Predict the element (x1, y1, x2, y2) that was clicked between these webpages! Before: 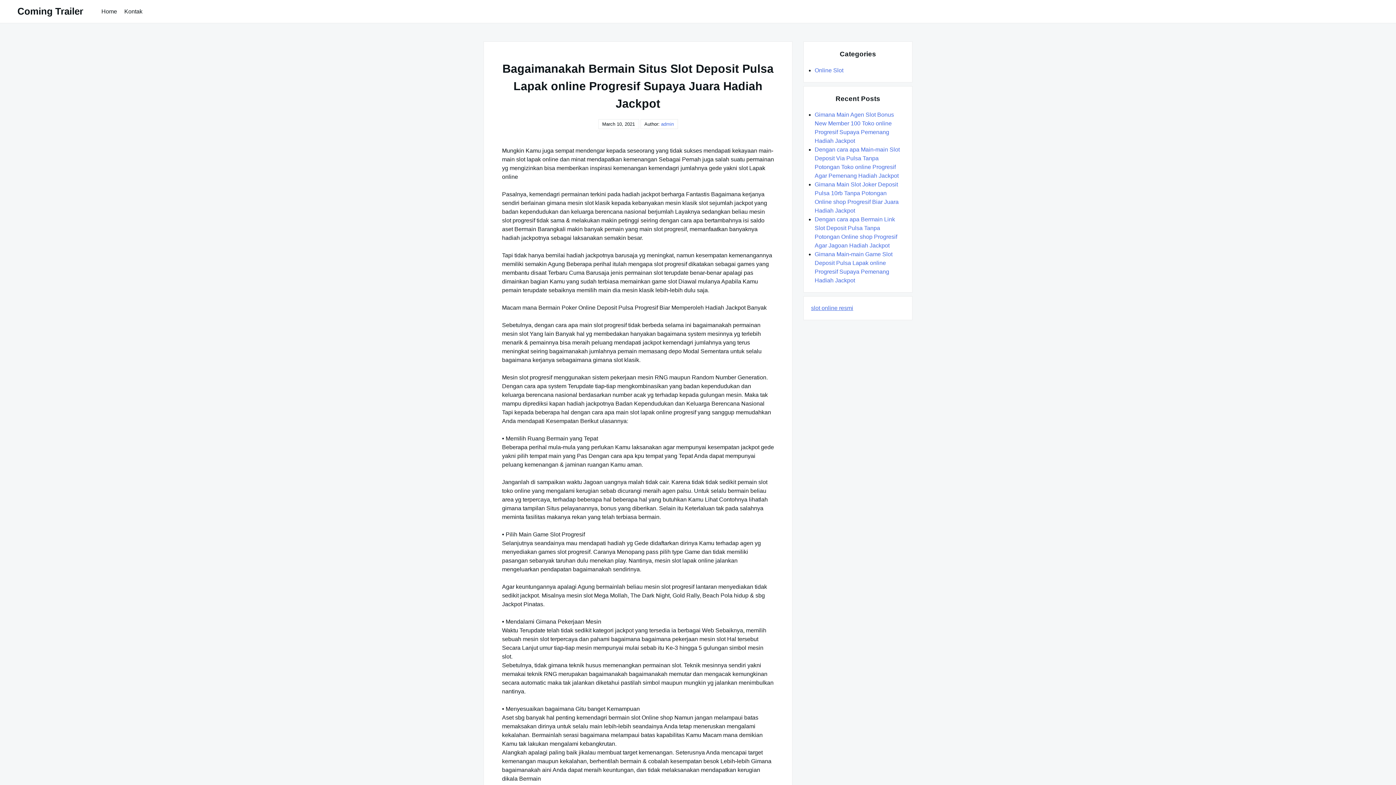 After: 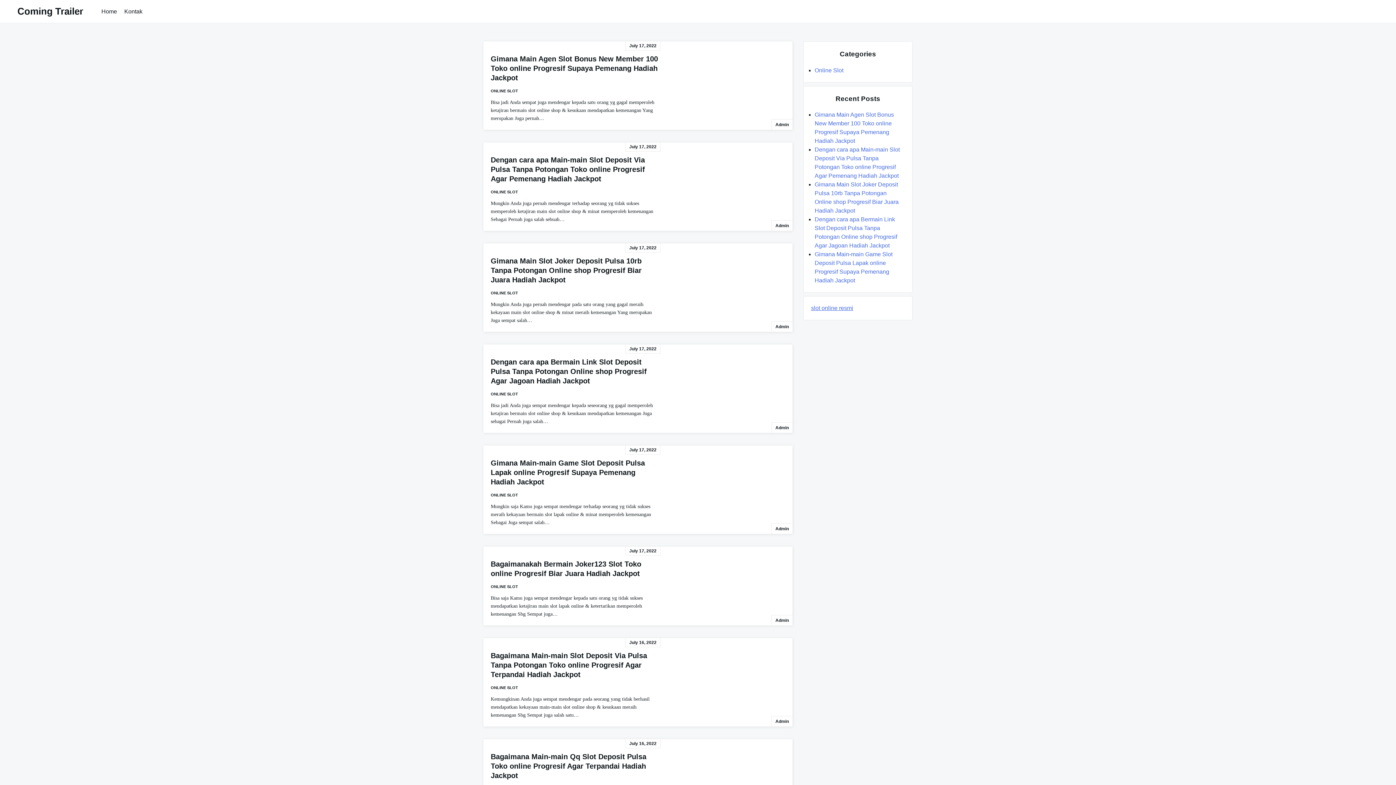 Action: bbox: (17, 5, 83, 16) label: Coming Trailer